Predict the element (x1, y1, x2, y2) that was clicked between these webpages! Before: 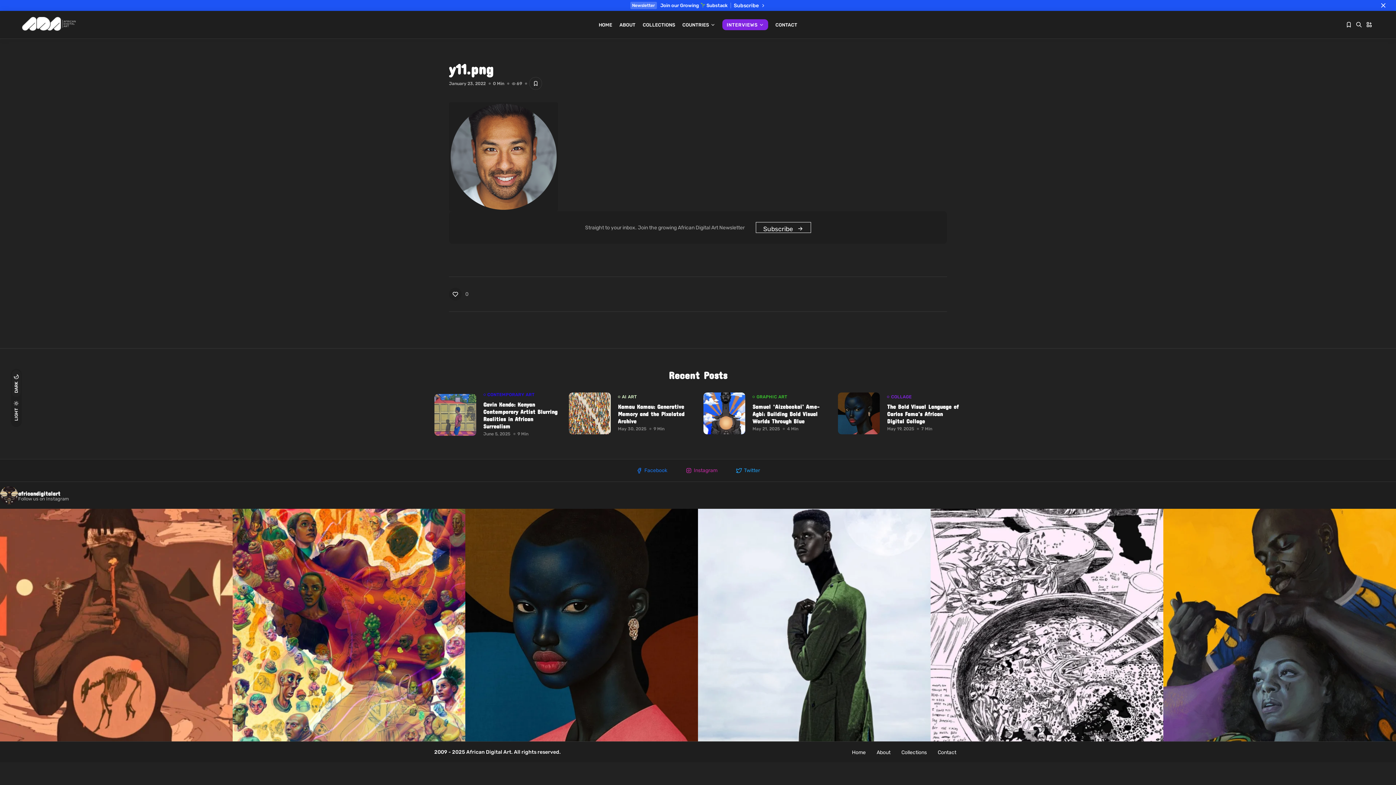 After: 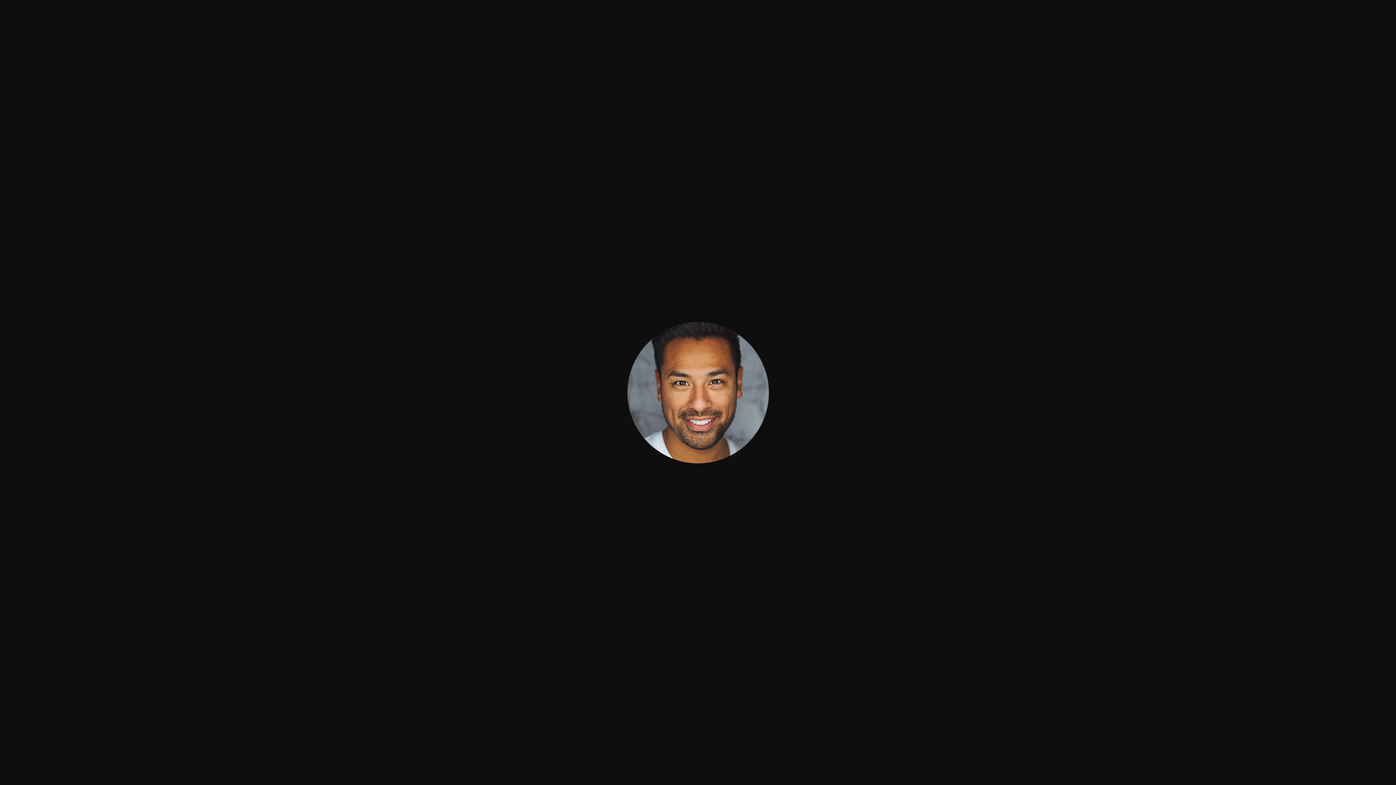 Action: bbox: (449, 102, 947, 211)